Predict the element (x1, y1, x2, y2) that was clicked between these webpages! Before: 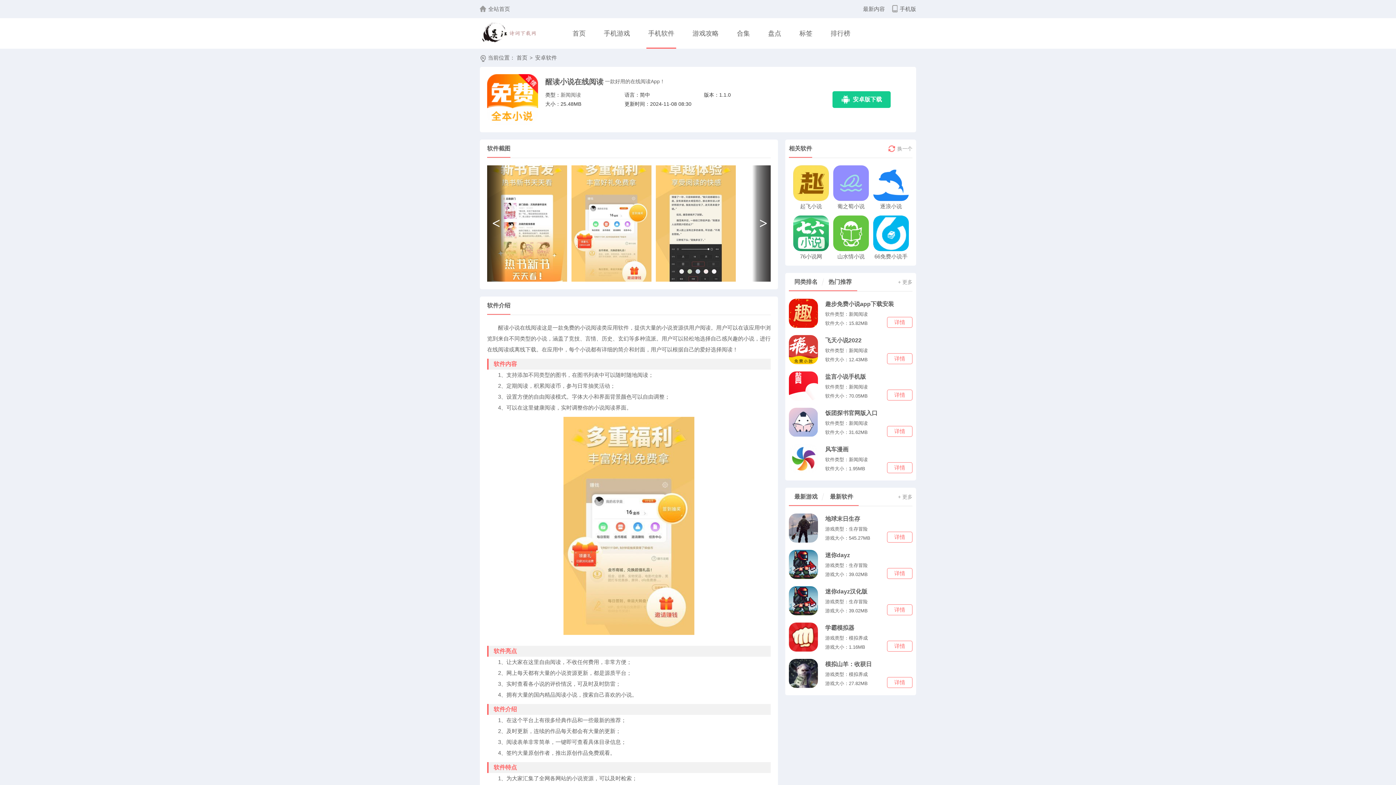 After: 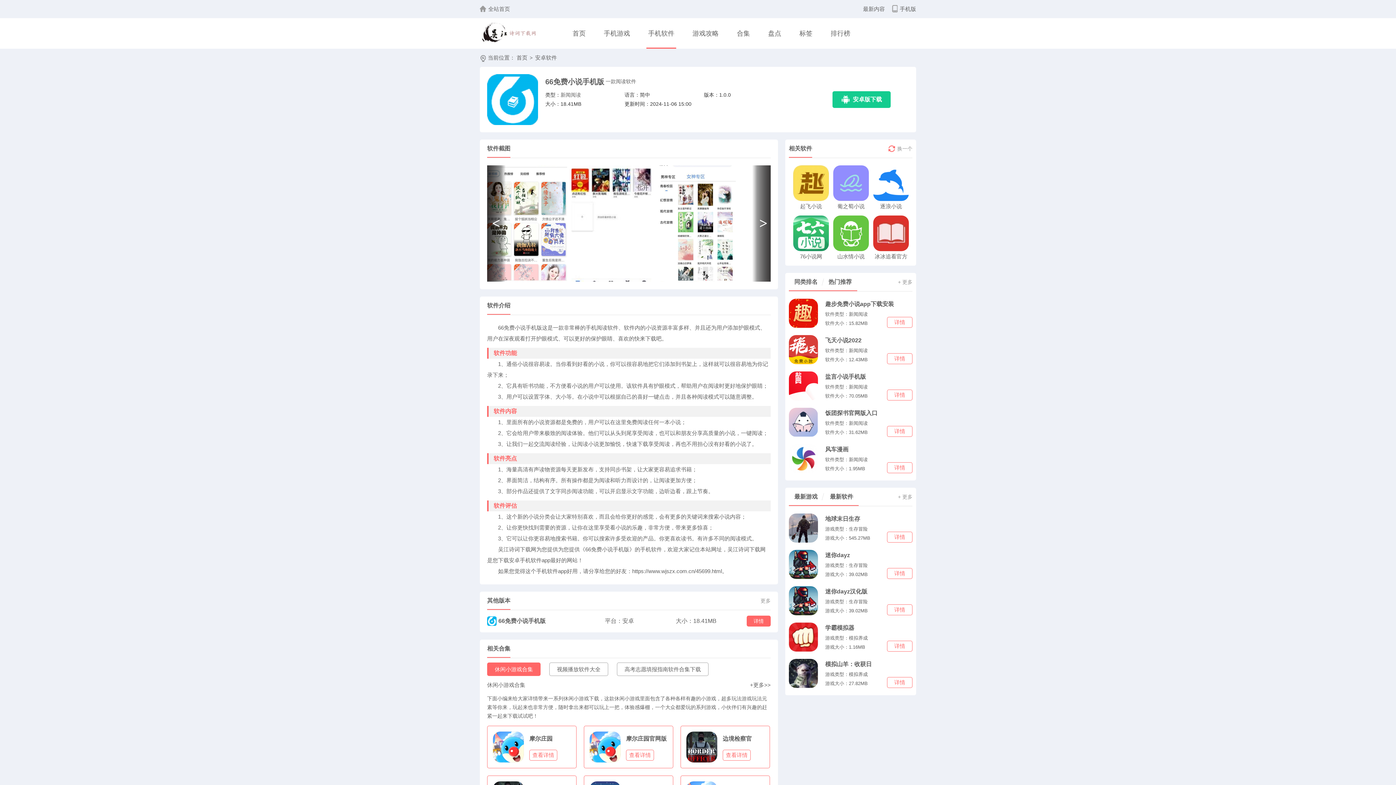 Action: bbox: (873, 215, 909, 262) label: 66免费小说手机版